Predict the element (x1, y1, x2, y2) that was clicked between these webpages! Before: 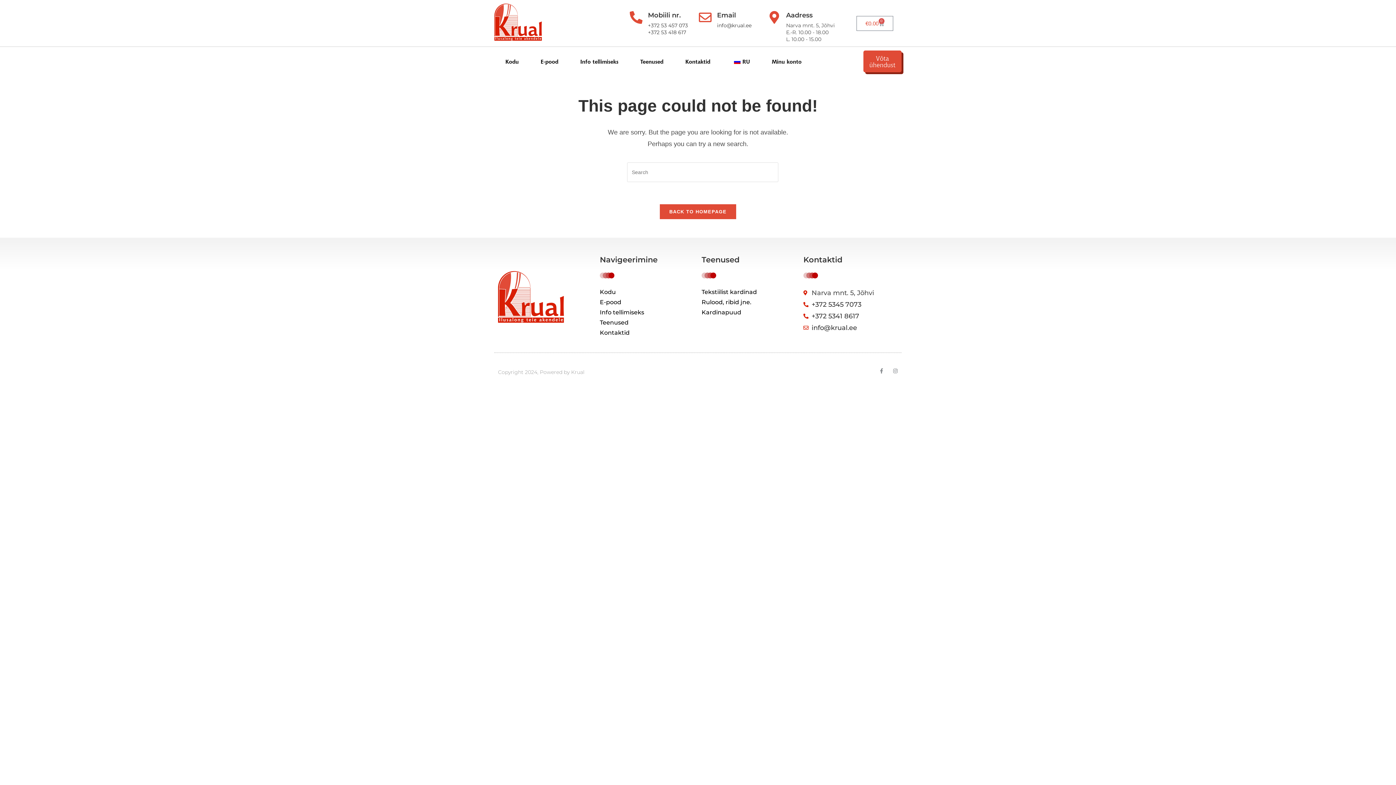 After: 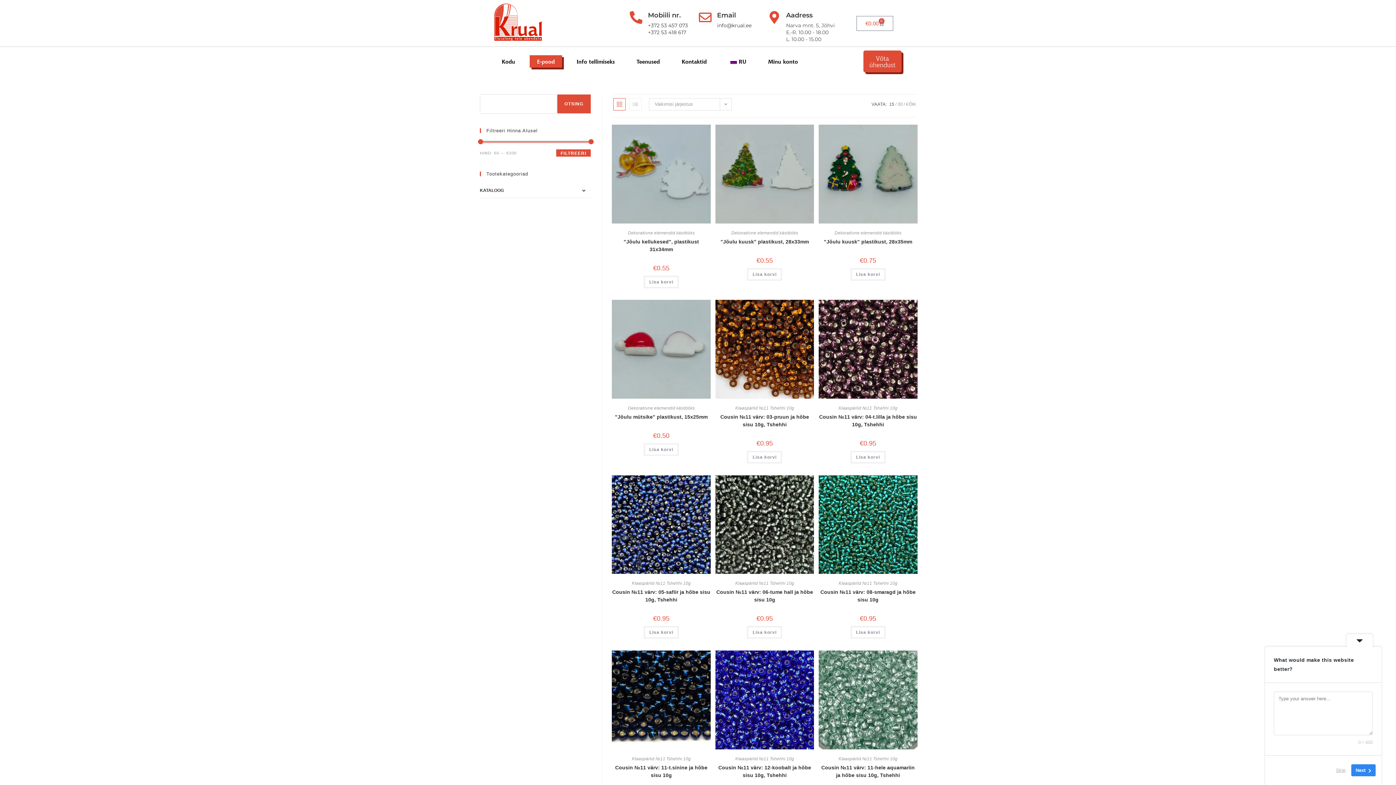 Action: label: E-pood bbox: (600, 297, 694, 307)